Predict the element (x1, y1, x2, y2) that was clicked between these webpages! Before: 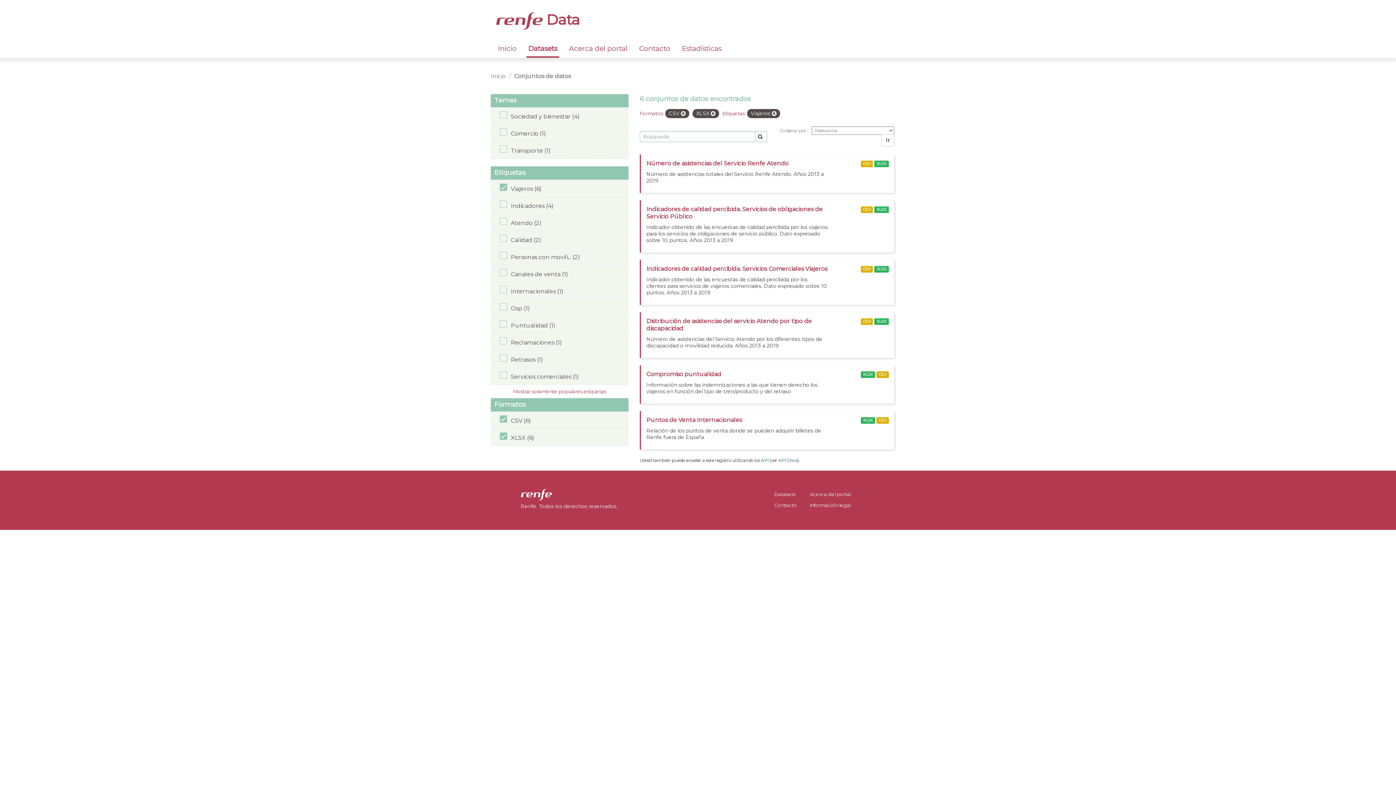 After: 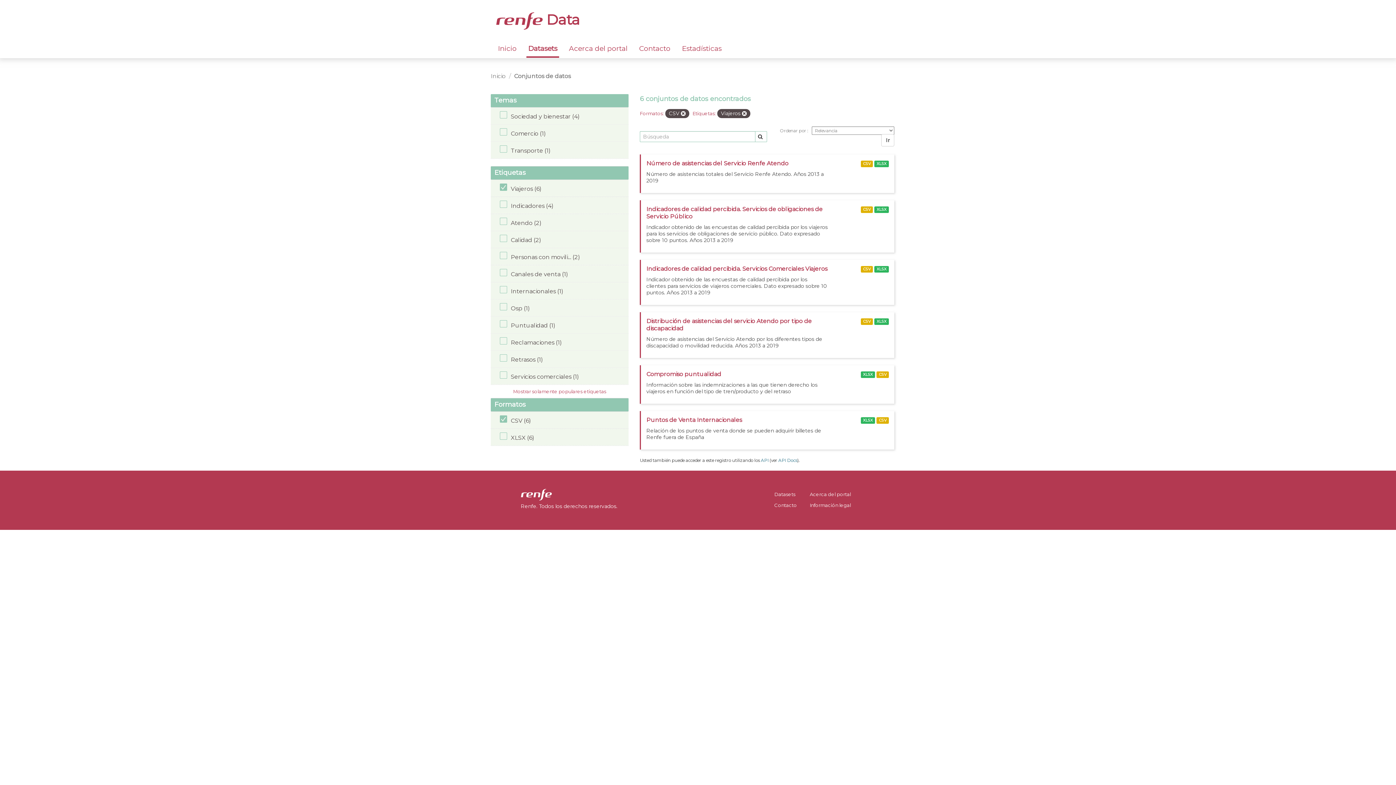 Action: label: XLSX (6) bbox: (490, 429, 628, 445)